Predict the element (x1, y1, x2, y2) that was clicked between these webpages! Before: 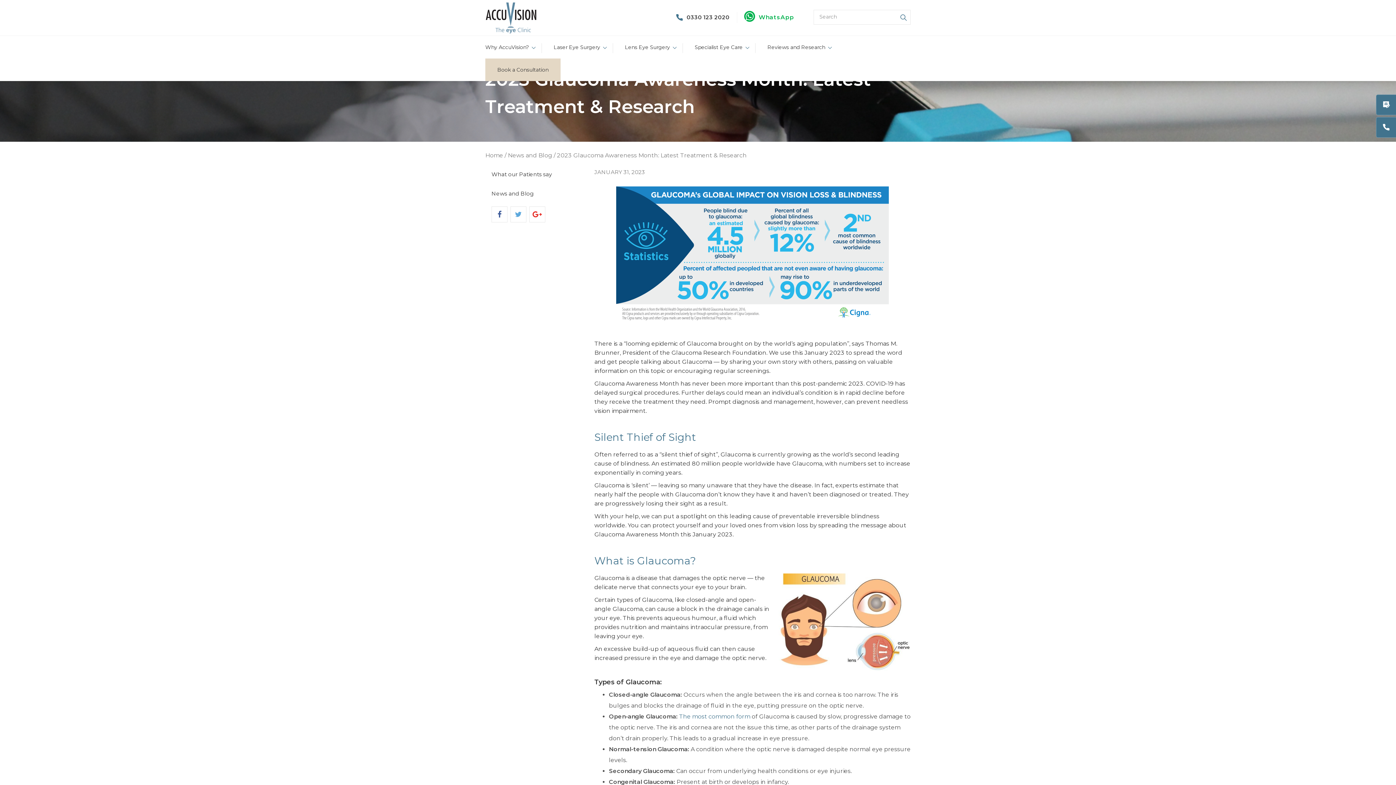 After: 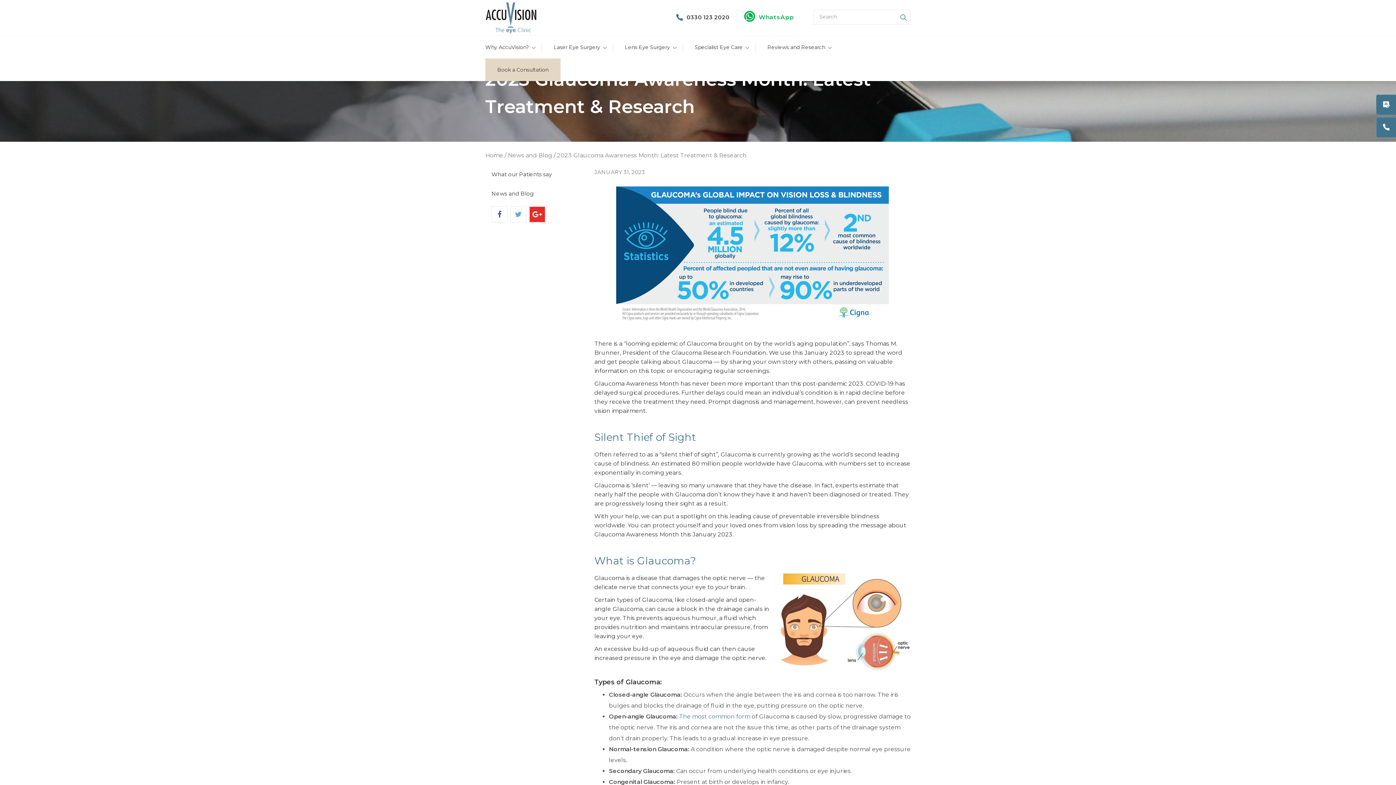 Action: bbox: (529, 207, 545, 223)